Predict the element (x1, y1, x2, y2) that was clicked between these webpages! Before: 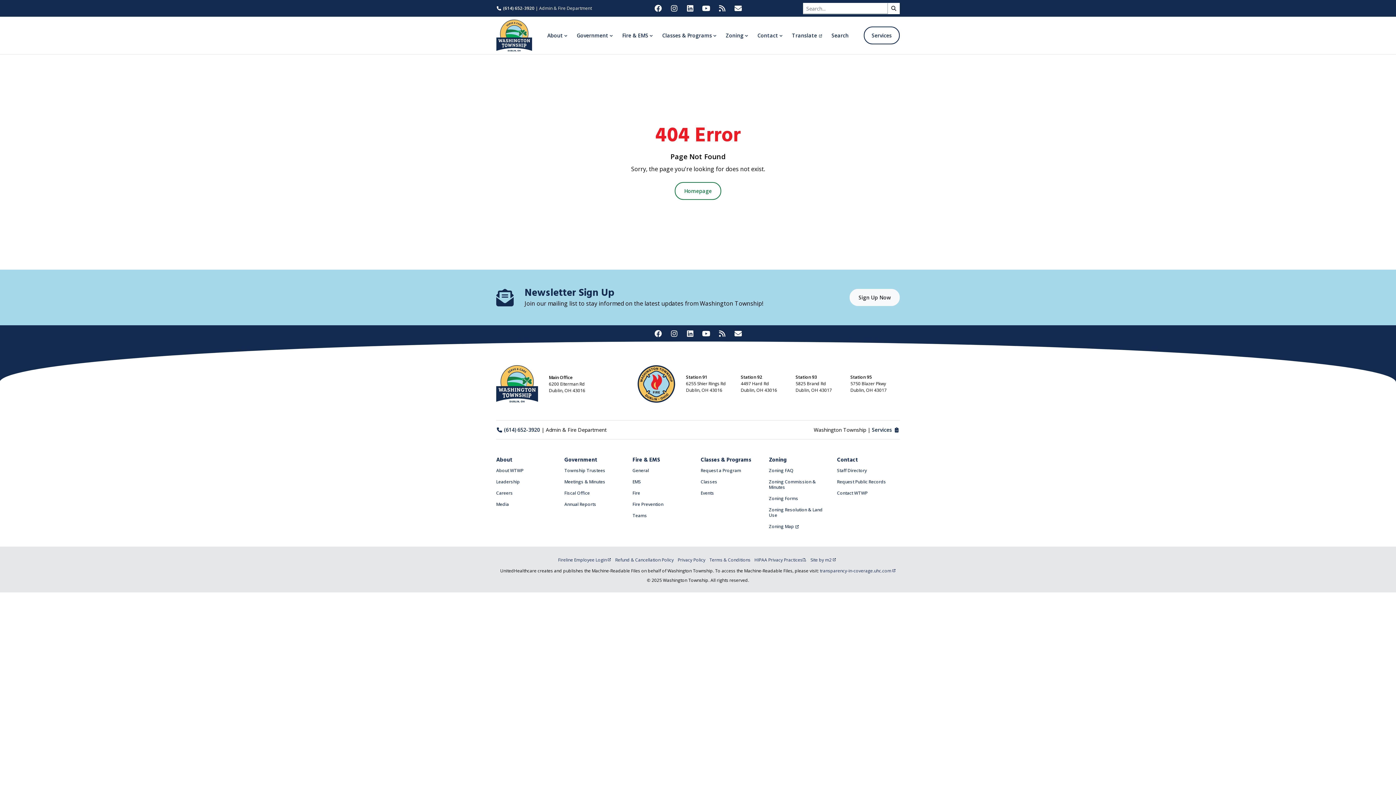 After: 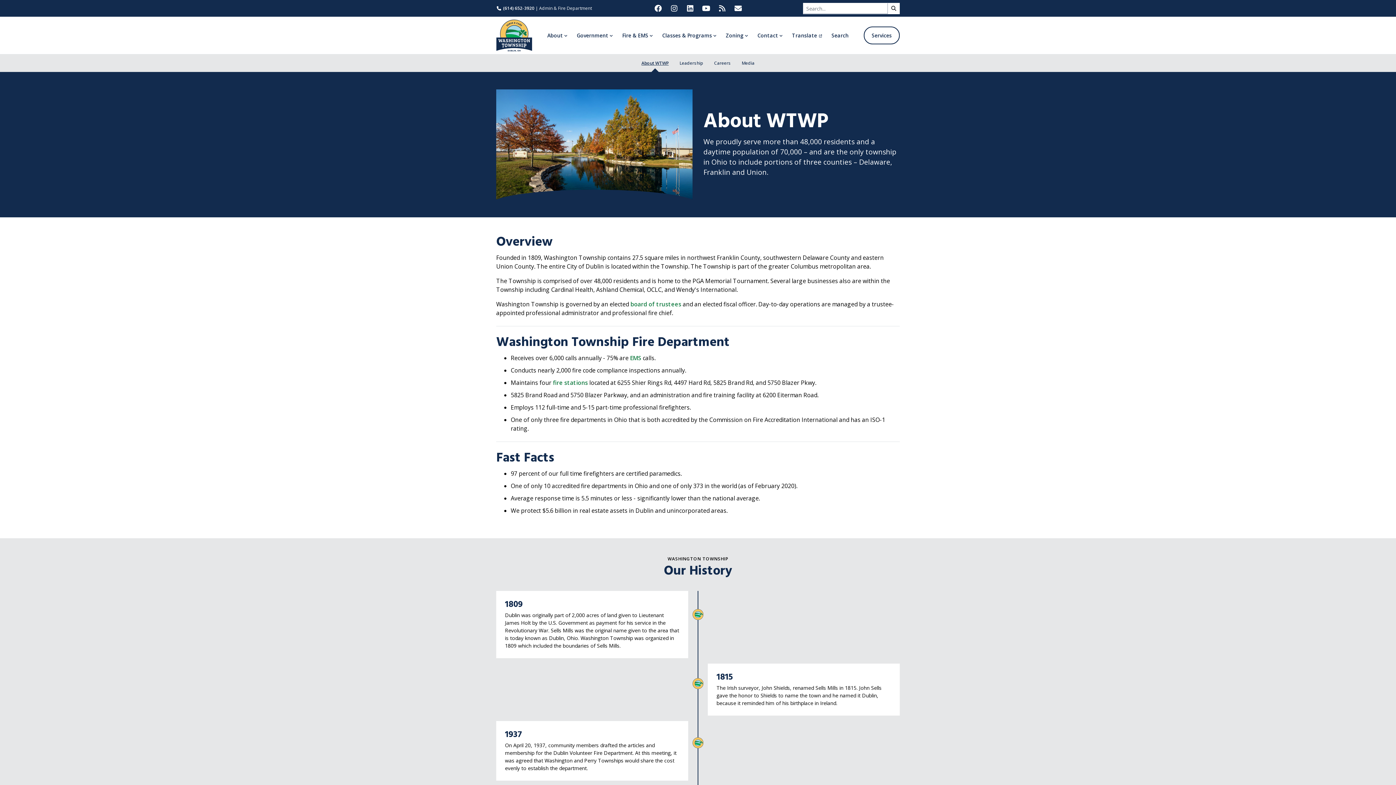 Action: label: About bbox: (496, 456, 512, 464)